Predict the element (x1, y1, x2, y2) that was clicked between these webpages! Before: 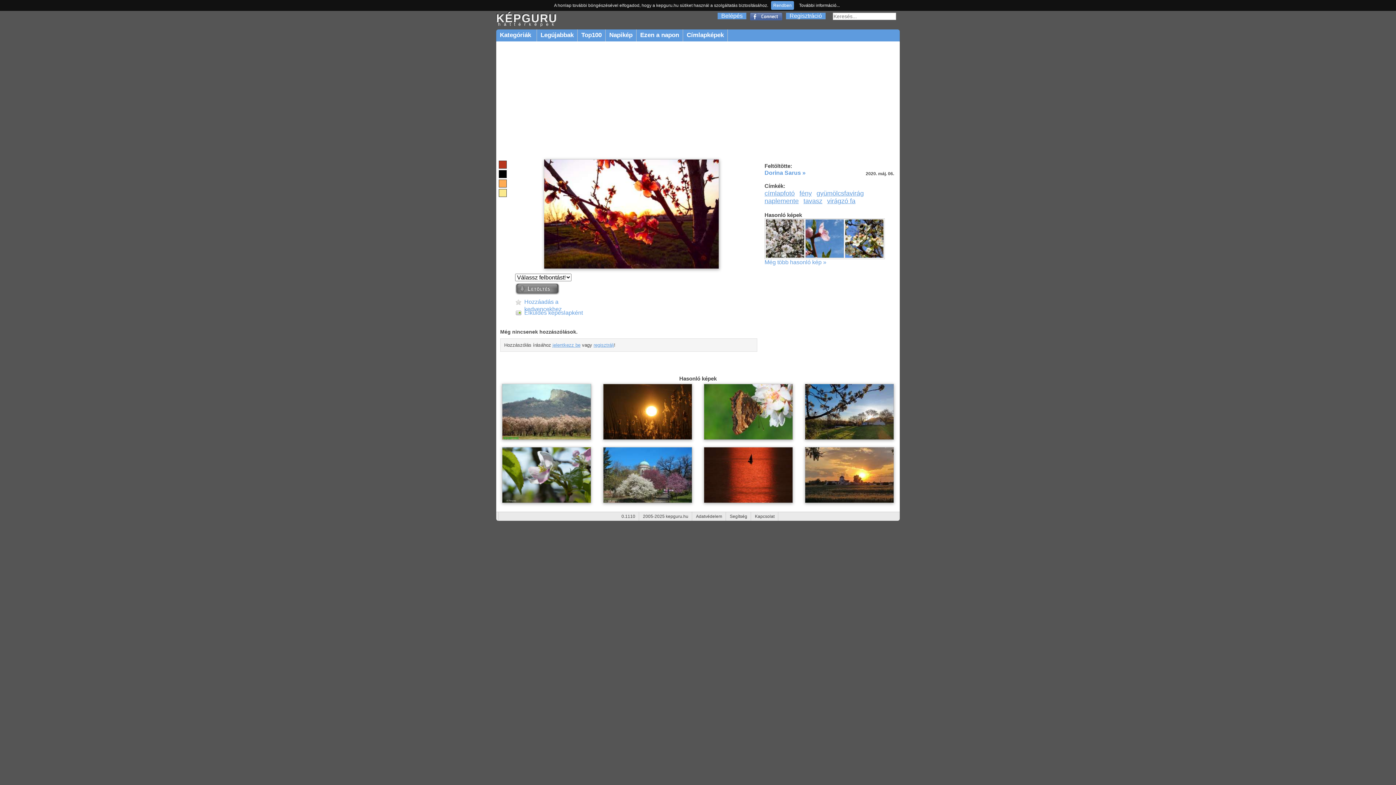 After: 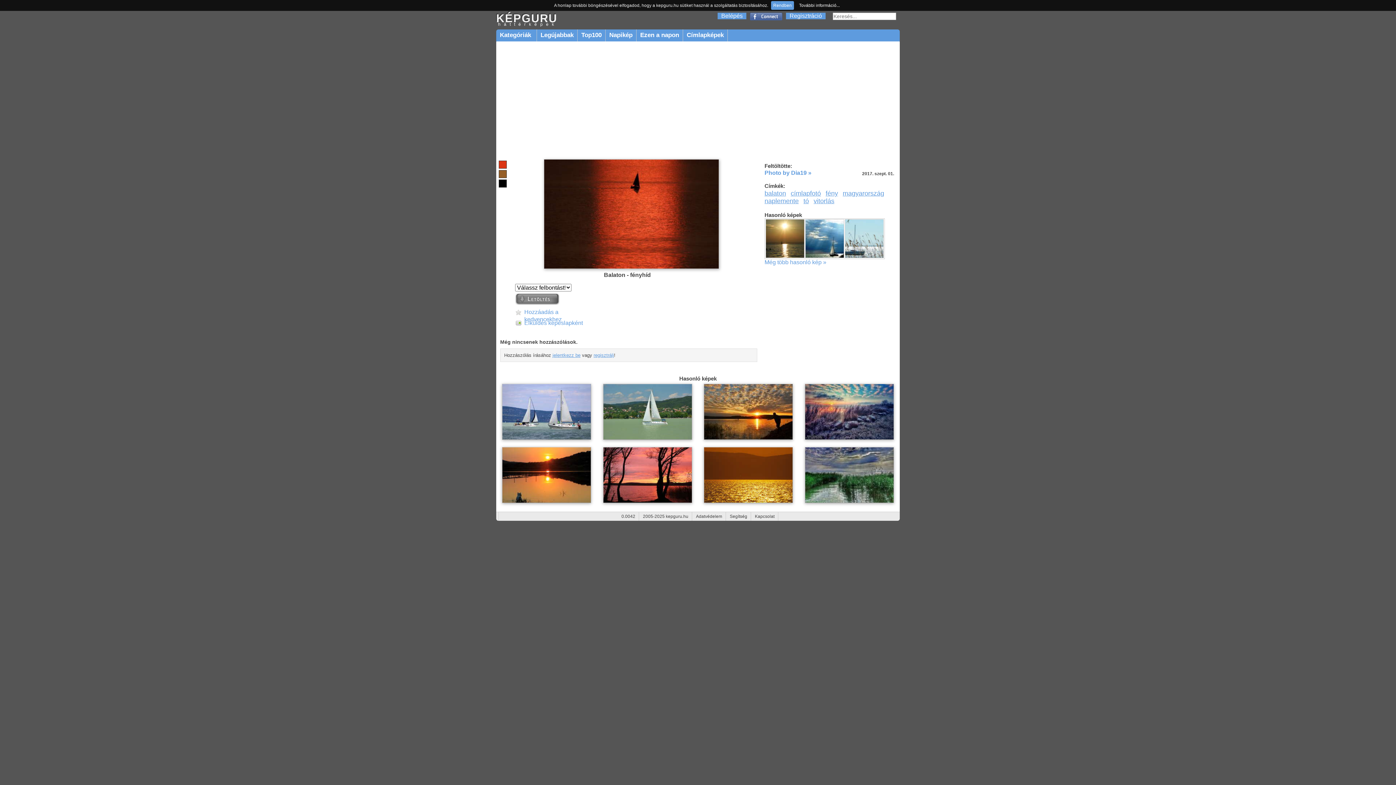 Action: bbox: (704, 499, 793, 504)